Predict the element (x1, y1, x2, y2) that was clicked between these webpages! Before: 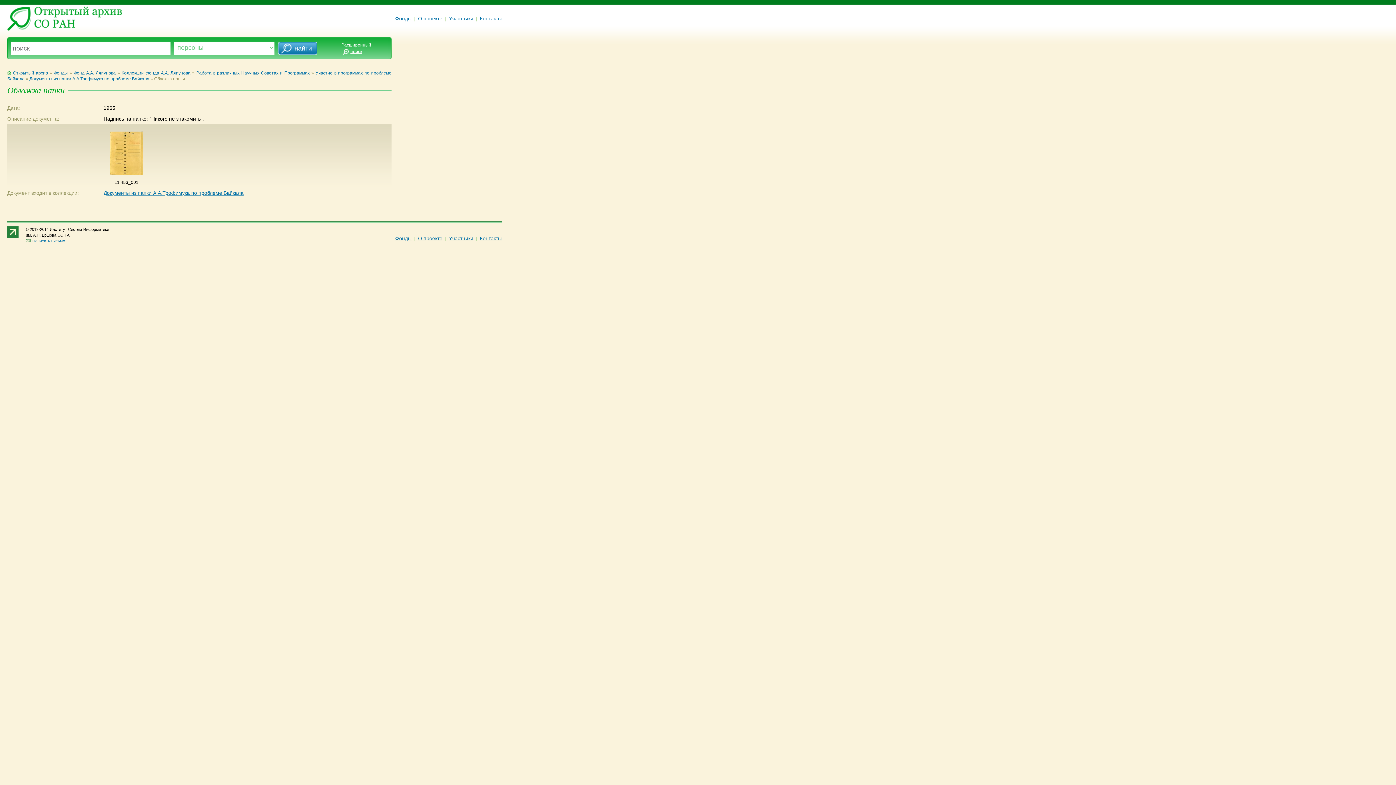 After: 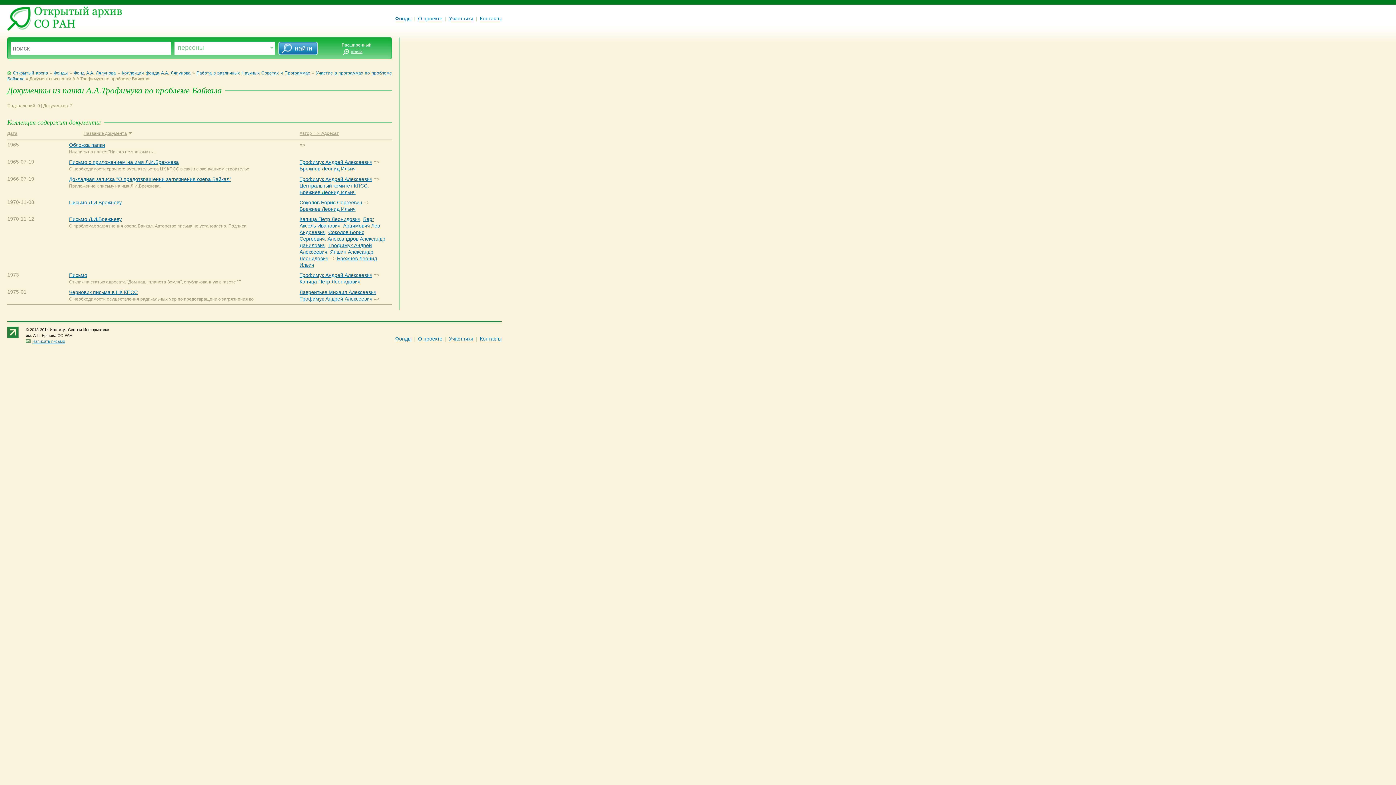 Action: label: Документы из папки А.А.Трофимука по проблеме Байкала bbox: (29, 76, 149, 81)